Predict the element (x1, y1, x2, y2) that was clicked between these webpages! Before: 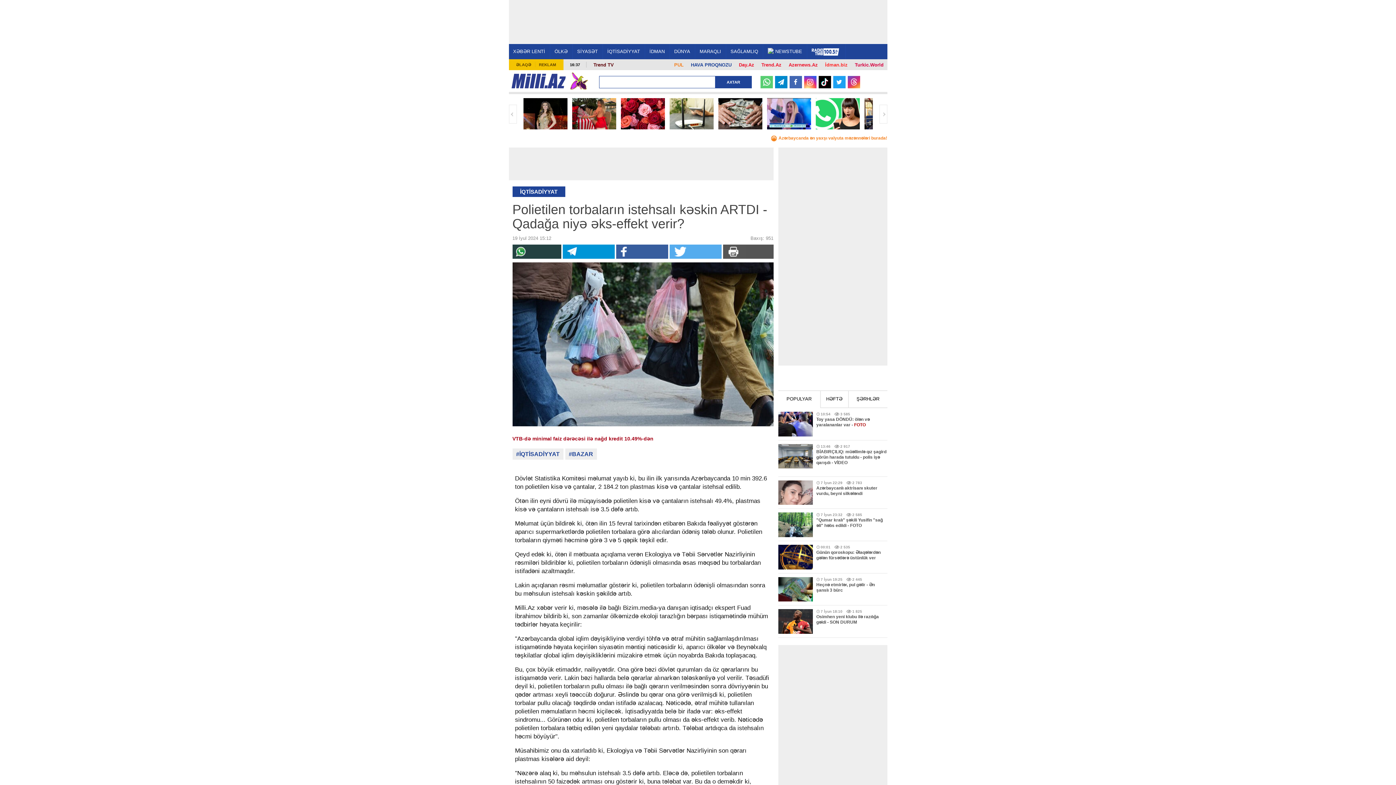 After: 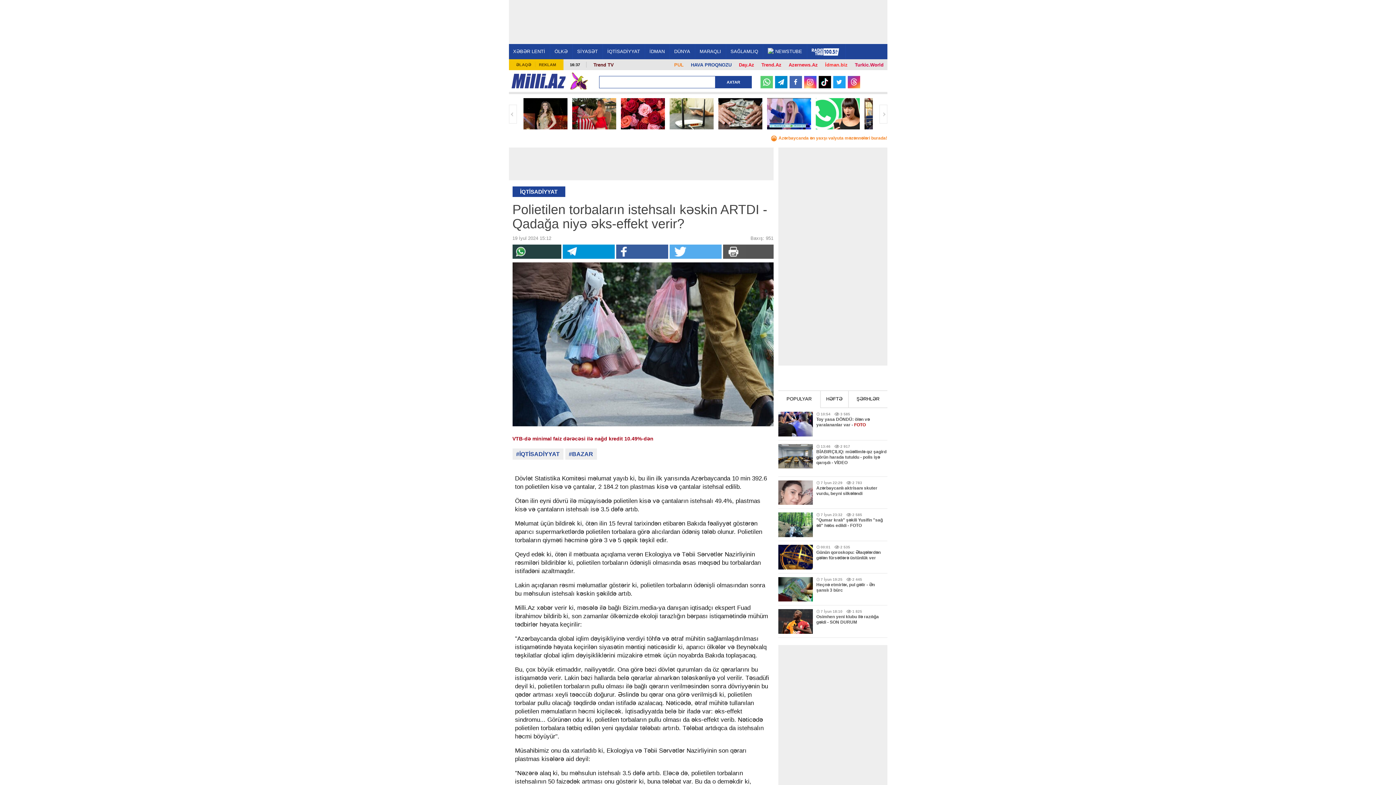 Action: bbox: (761, 62, 781, 67) label: Trend.Az